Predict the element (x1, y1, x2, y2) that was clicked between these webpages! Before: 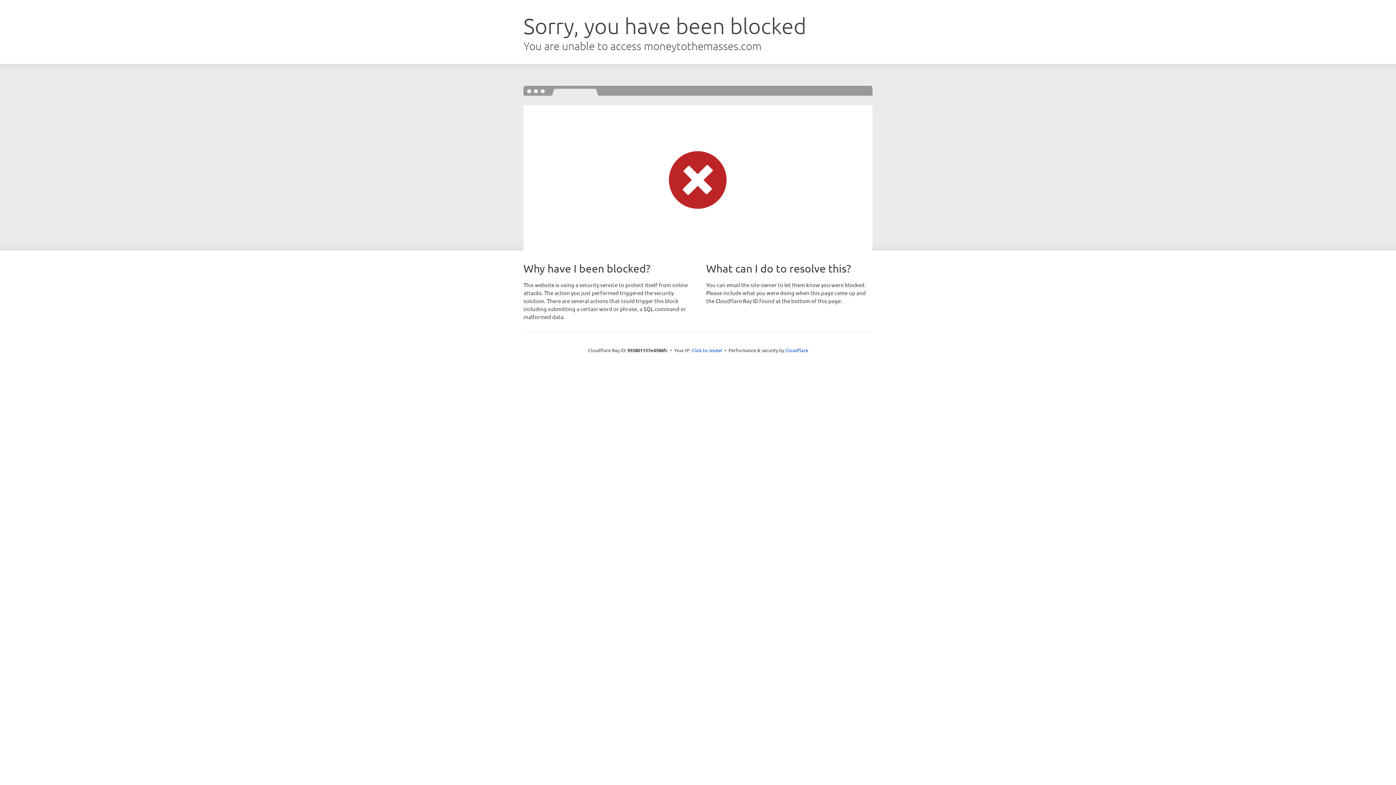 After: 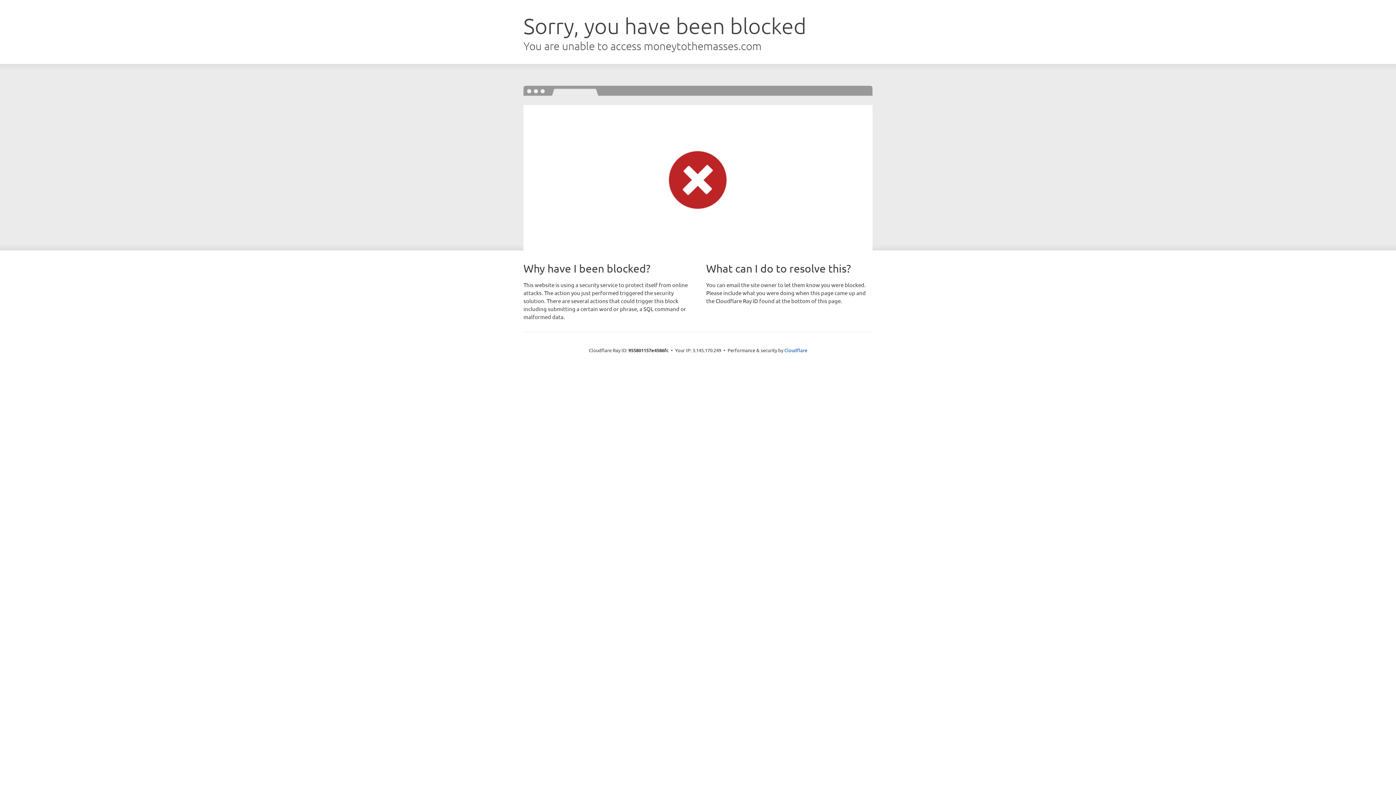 Action: bbox: (691, 346, 722, 353) label: Click to reveal